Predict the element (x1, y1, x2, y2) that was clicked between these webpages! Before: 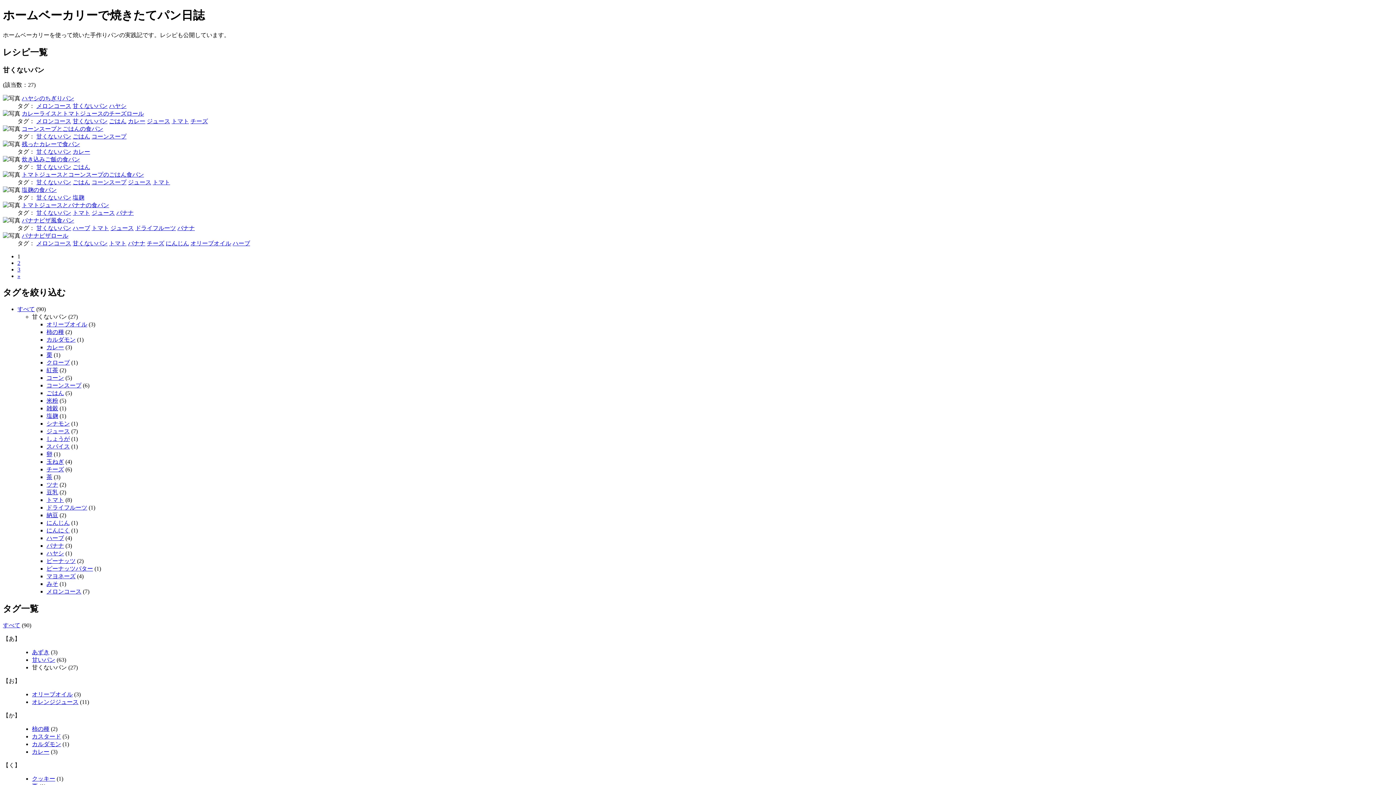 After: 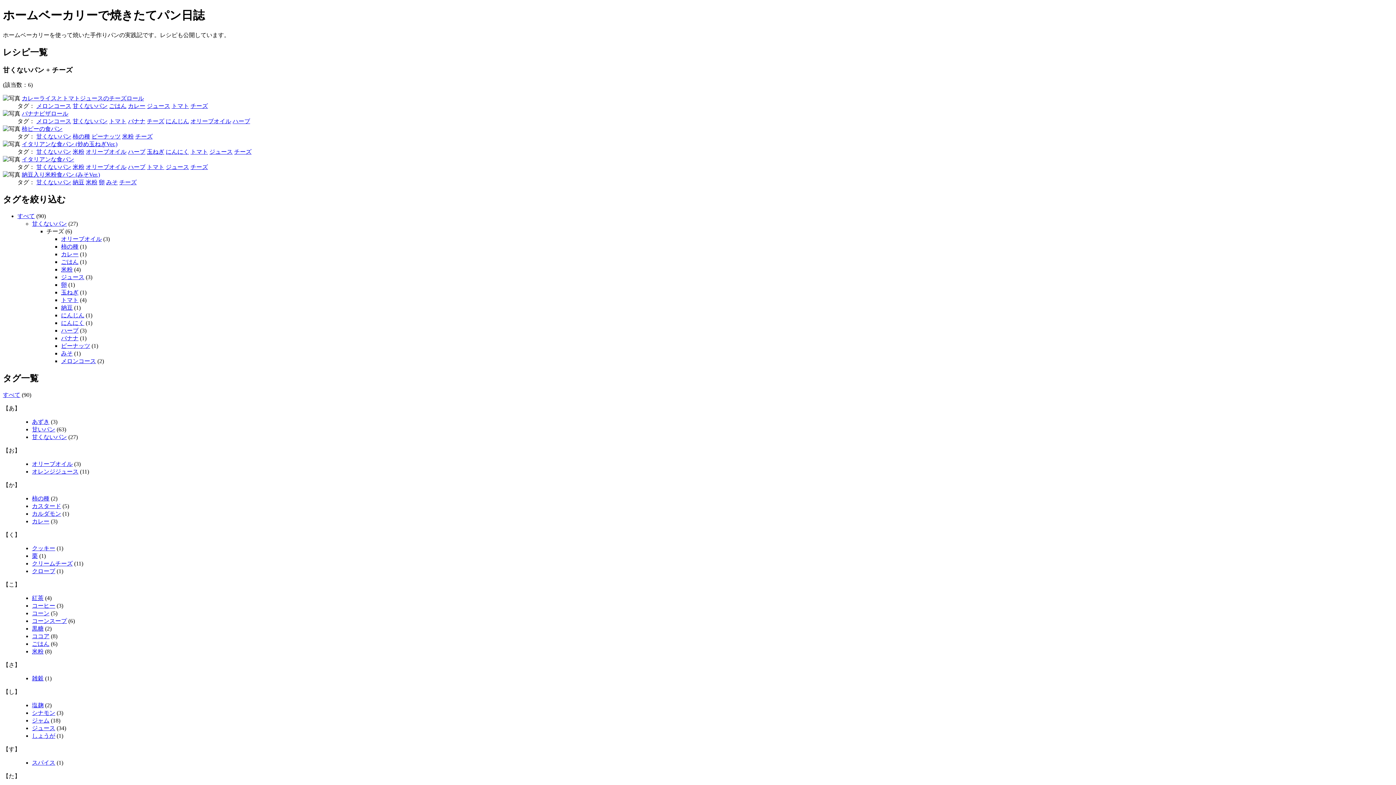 Action: label: チーズ bbox: (46, 466, 64, 472)